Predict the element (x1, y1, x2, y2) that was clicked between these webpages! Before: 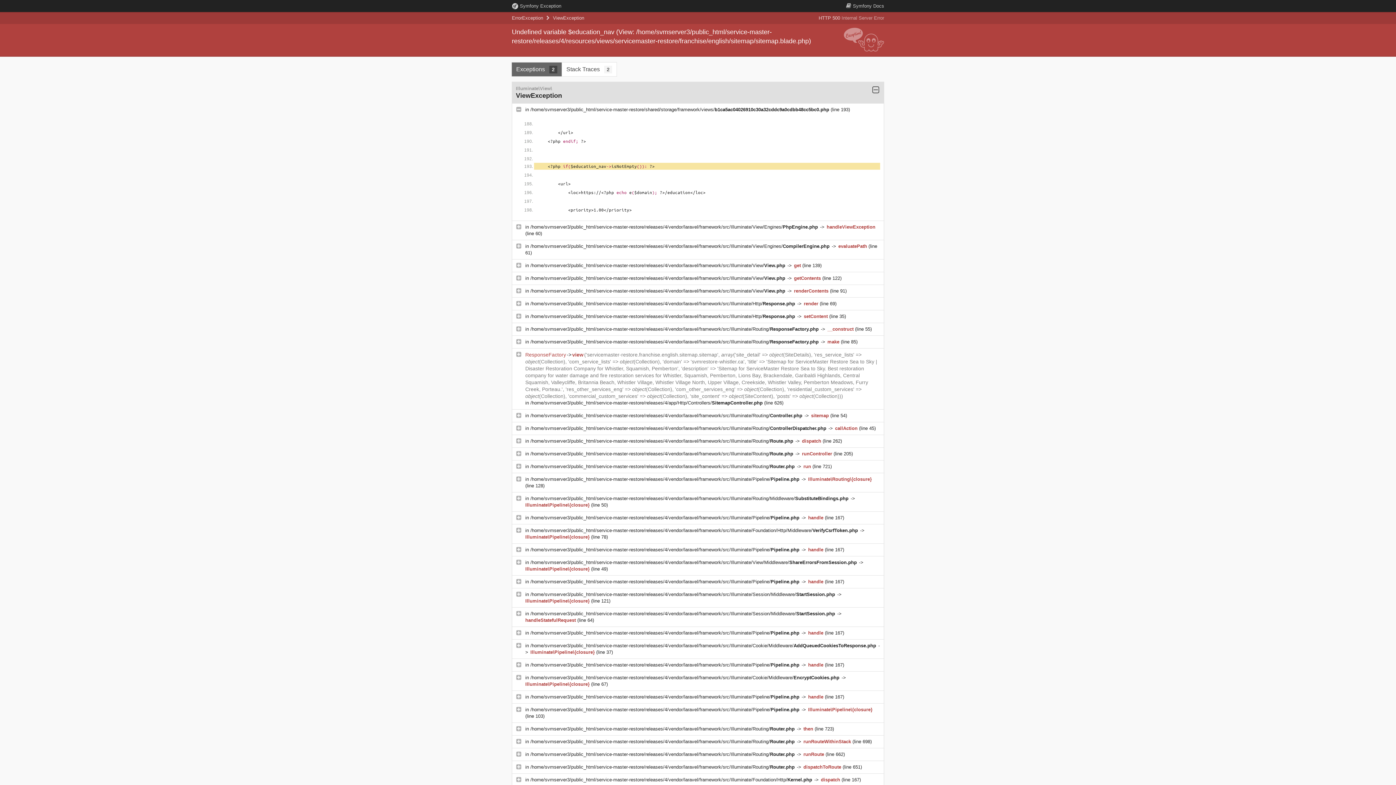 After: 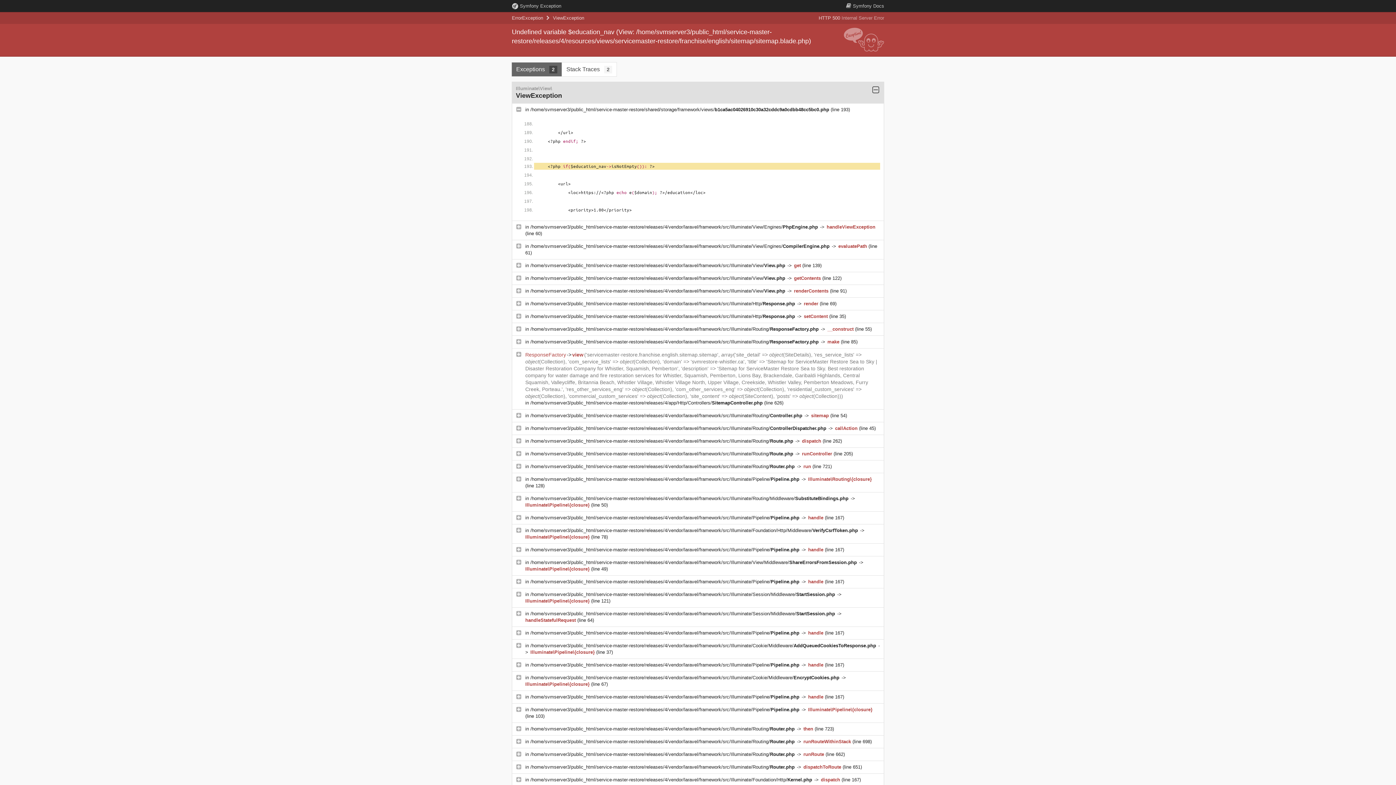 Action: label: /home/svmserver3/public_html/service-master-restore/releases/4/vendor/laravel/framework/src/Illuminate/Pipeline/Pipeline.php  bbox: (530, 515, 801, 520)